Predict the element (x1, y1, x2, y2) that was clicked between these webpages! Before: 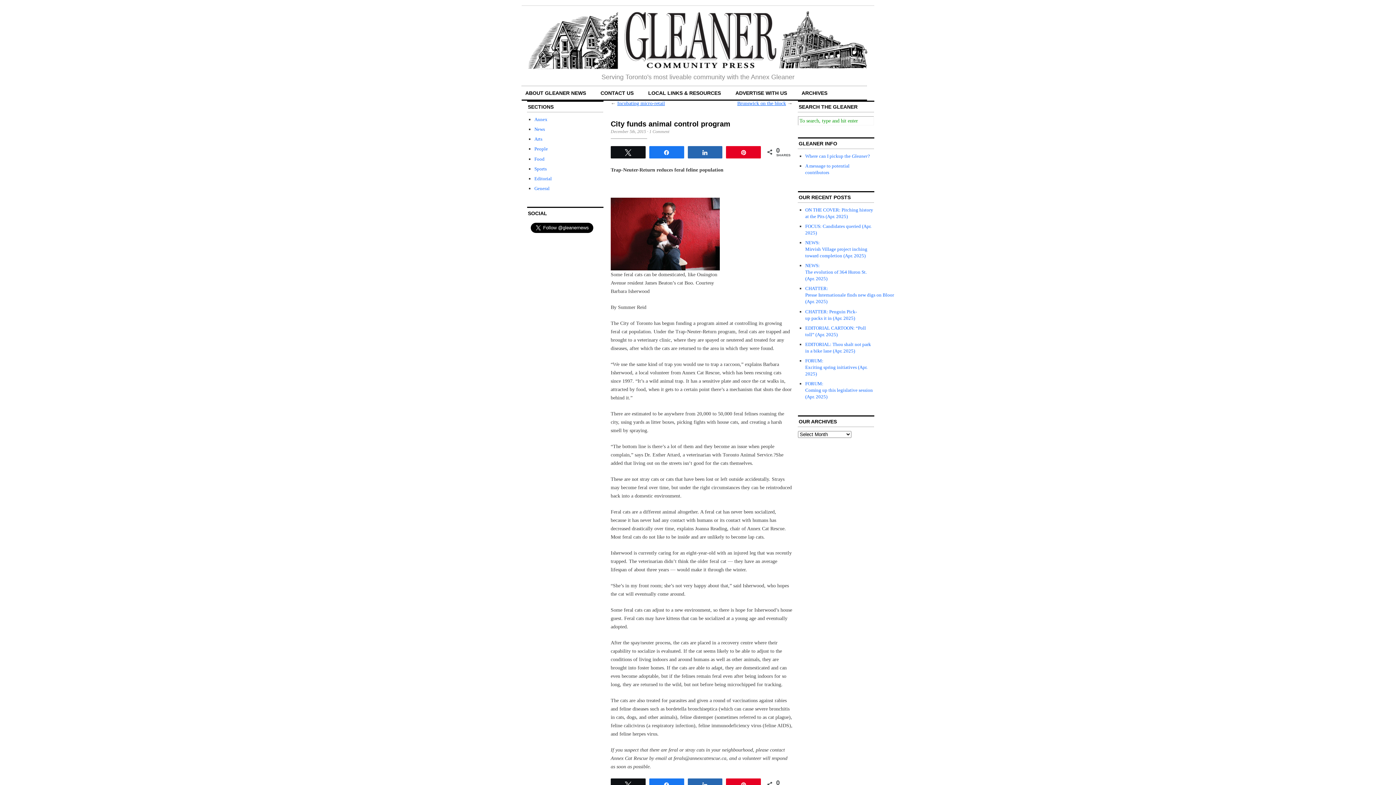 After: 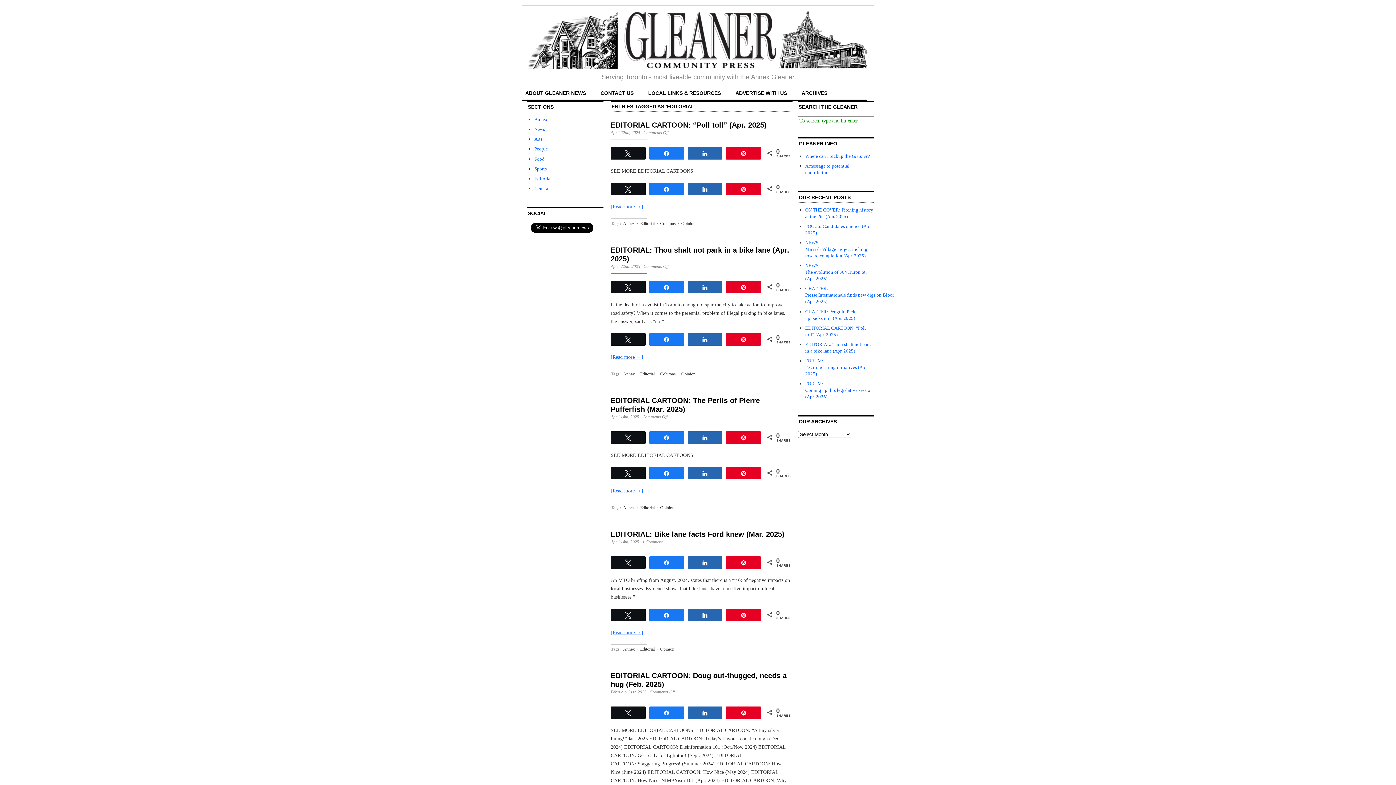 Action: bbox: (534, 175, 552, 181) label: Editorial